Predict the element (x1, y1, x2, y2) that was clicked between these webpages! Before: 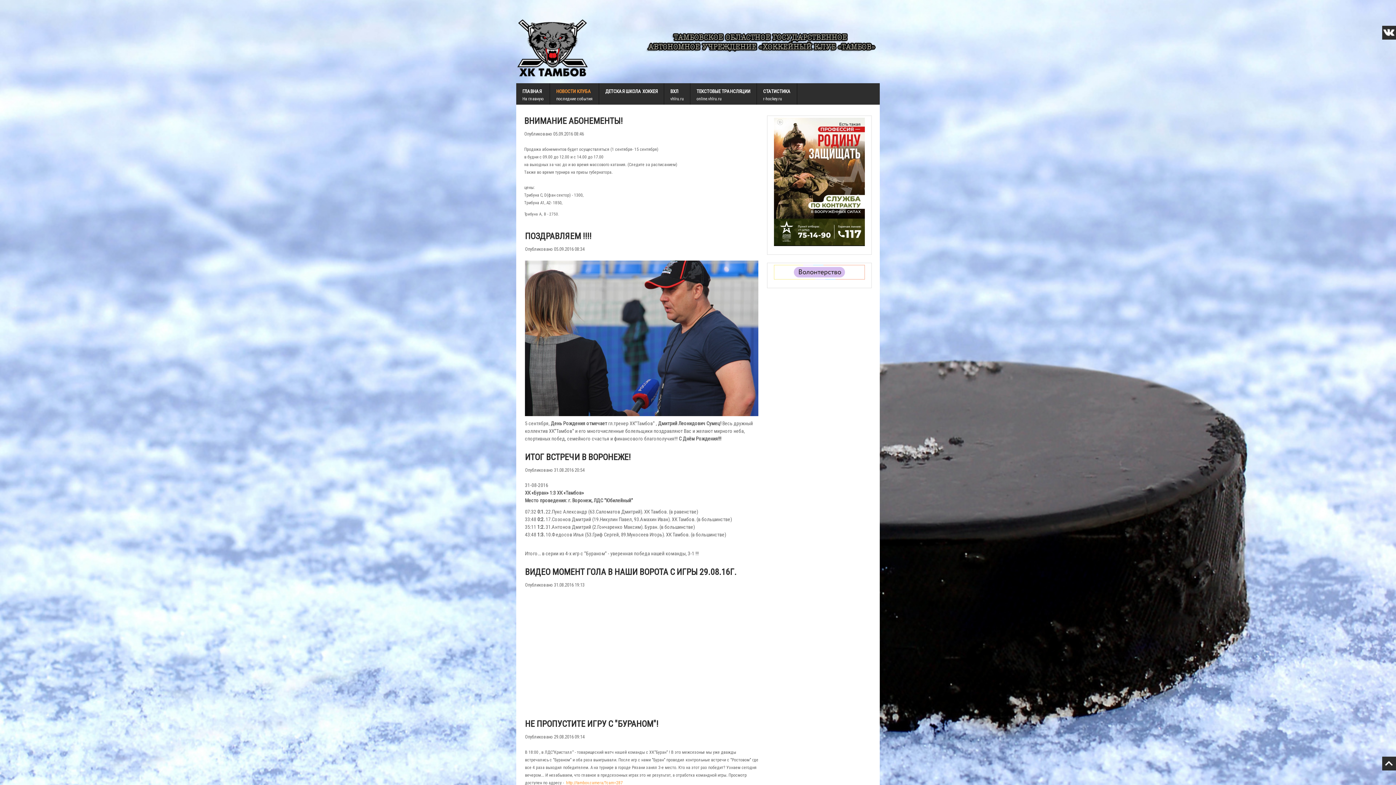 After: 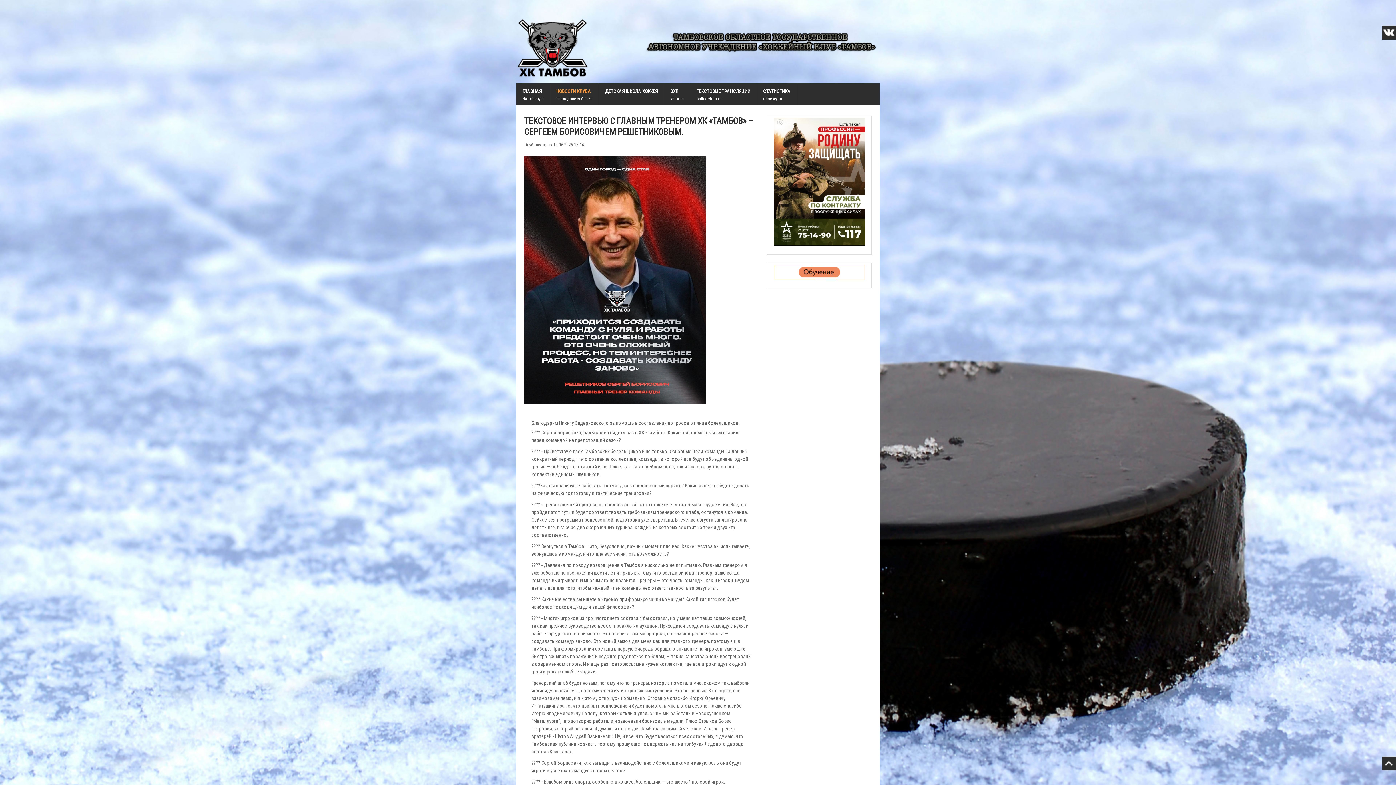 Action: bbox: (1382, 757, 1396, 770)